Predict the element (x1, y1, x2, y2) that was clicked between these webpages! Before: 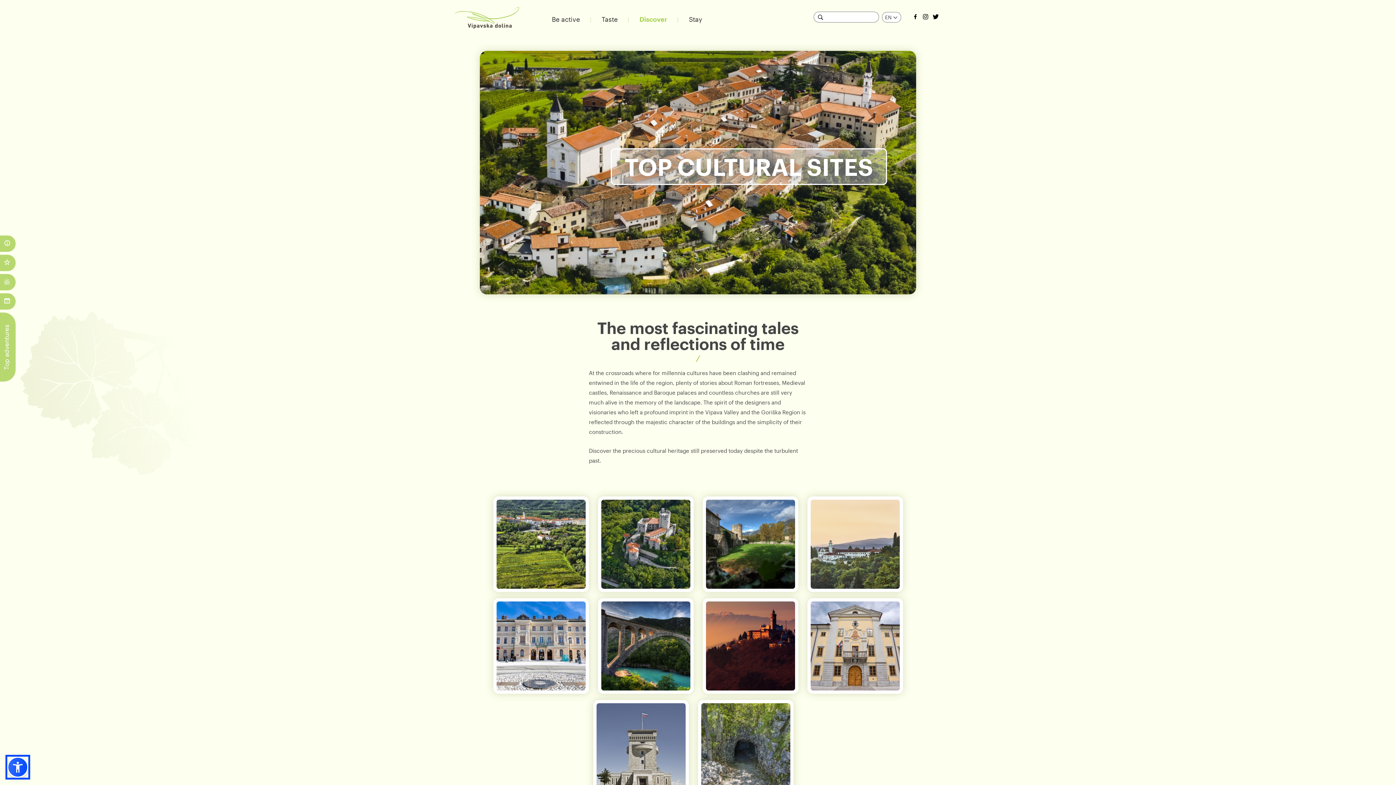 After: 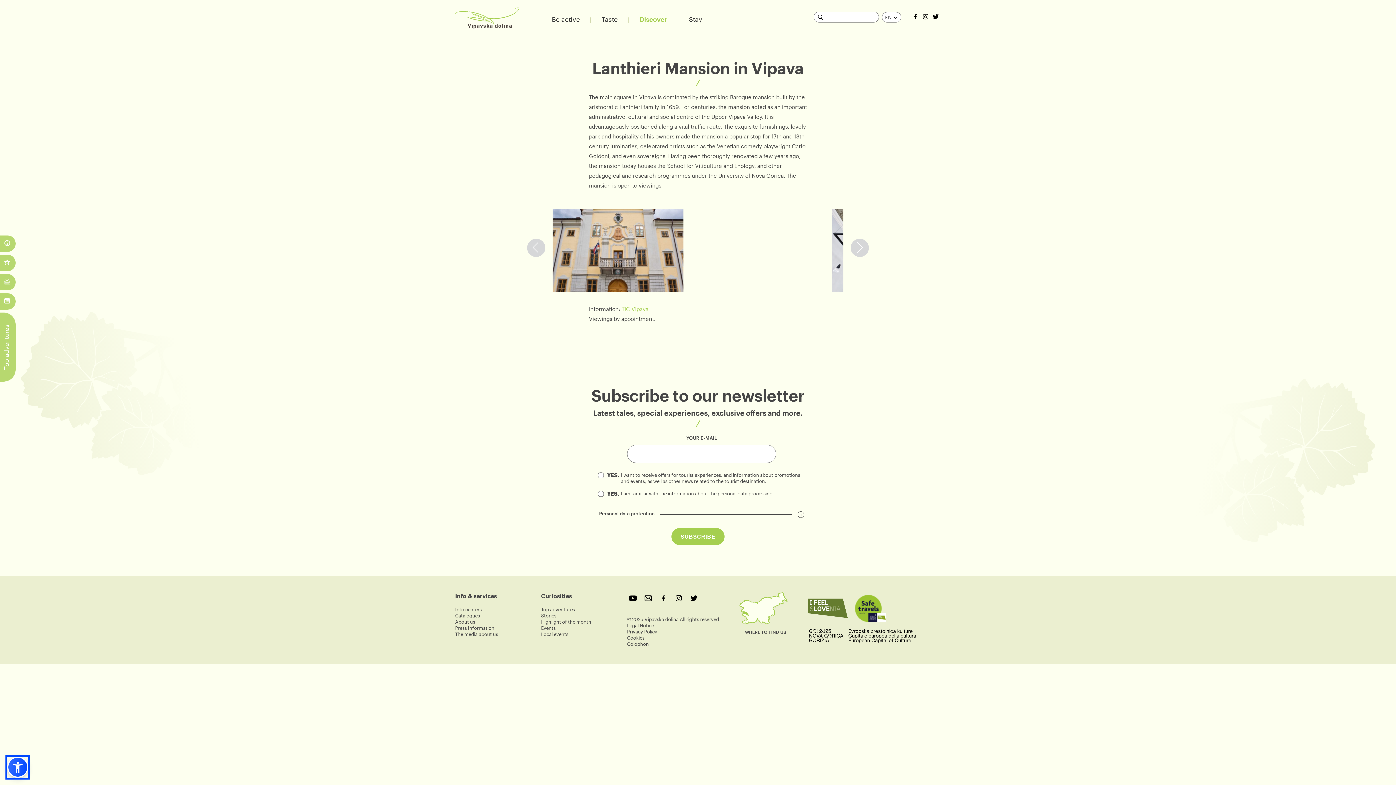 Action: bbox: (807, 598, 903, 694) label: Lanthieri Mansion in Vipava